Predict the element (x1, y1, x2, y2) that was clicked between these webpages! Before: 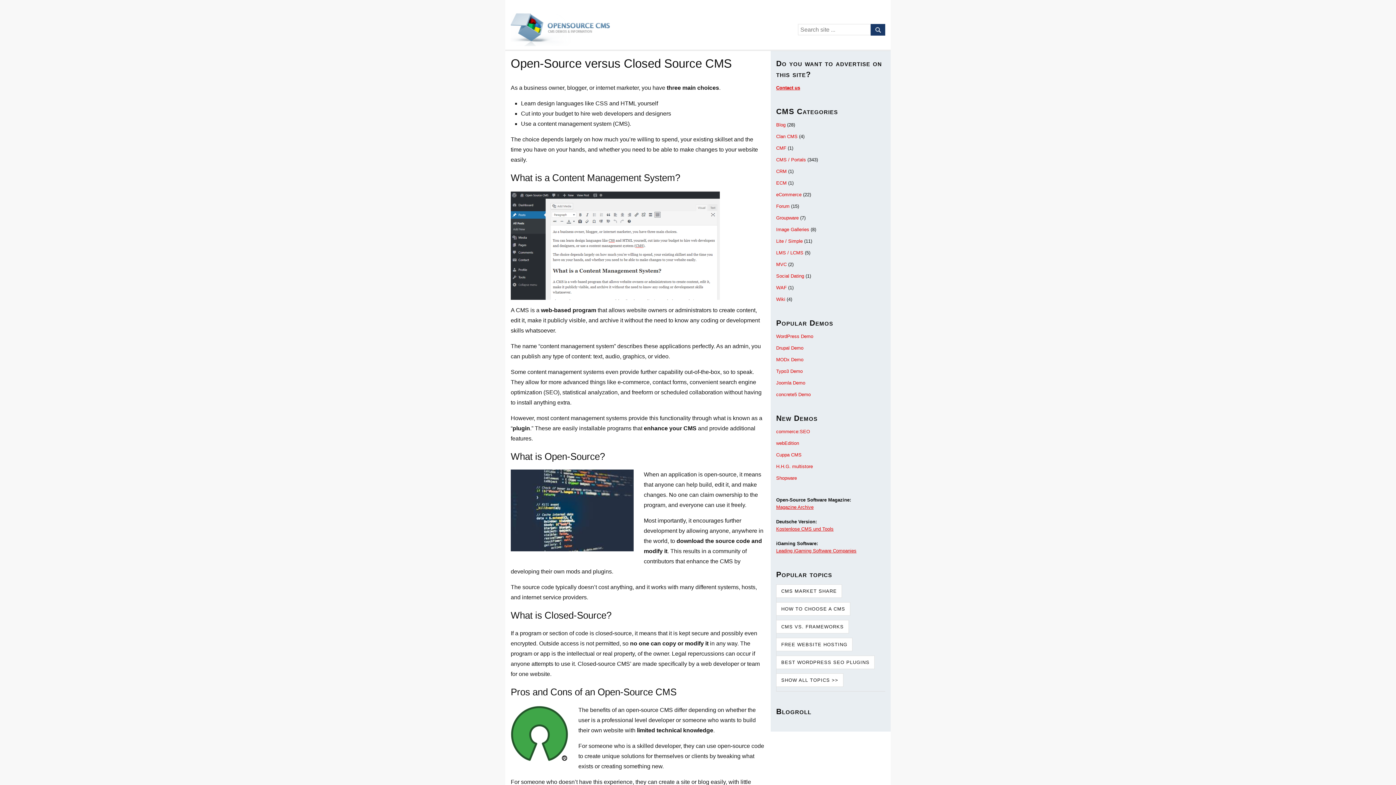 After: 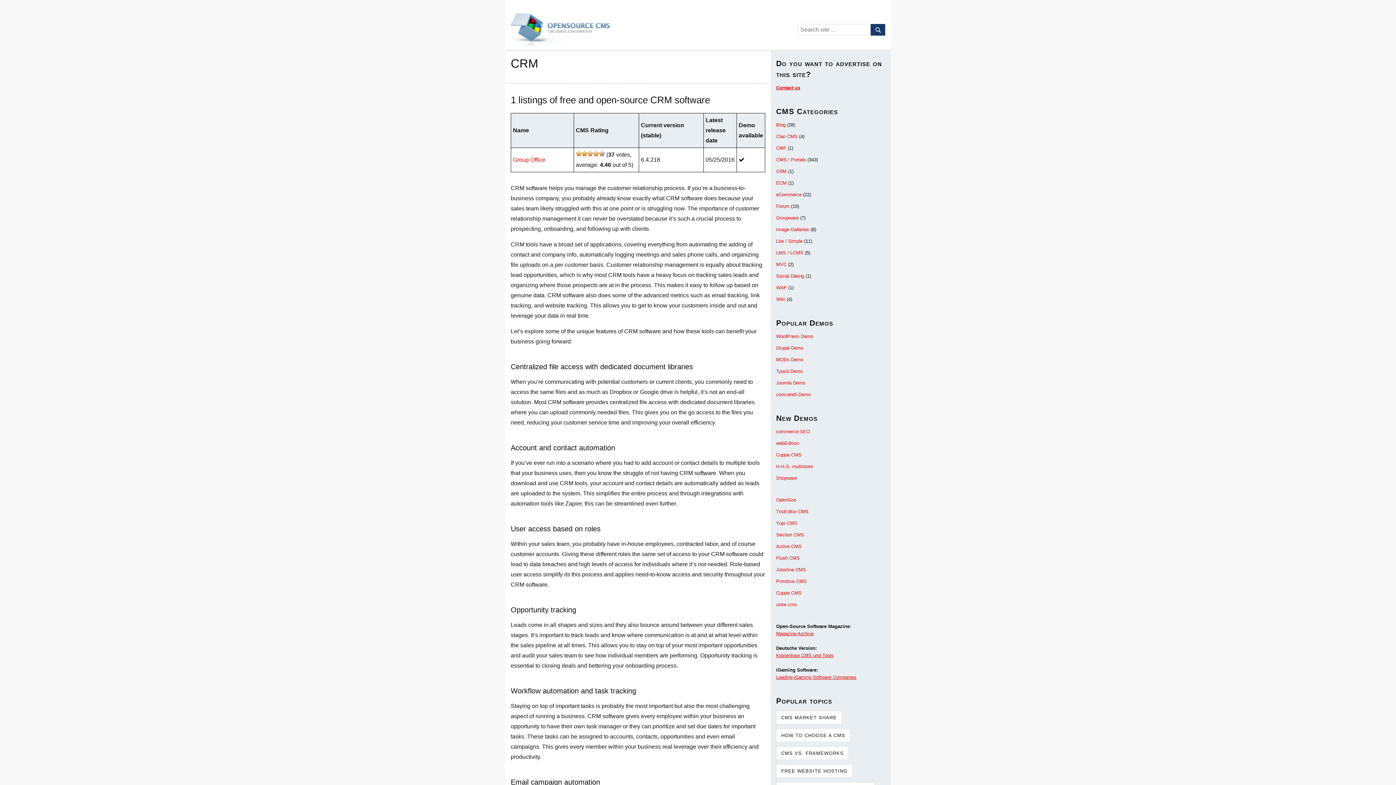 Action: bbox: (776, 168, 786, 174) label: CRM